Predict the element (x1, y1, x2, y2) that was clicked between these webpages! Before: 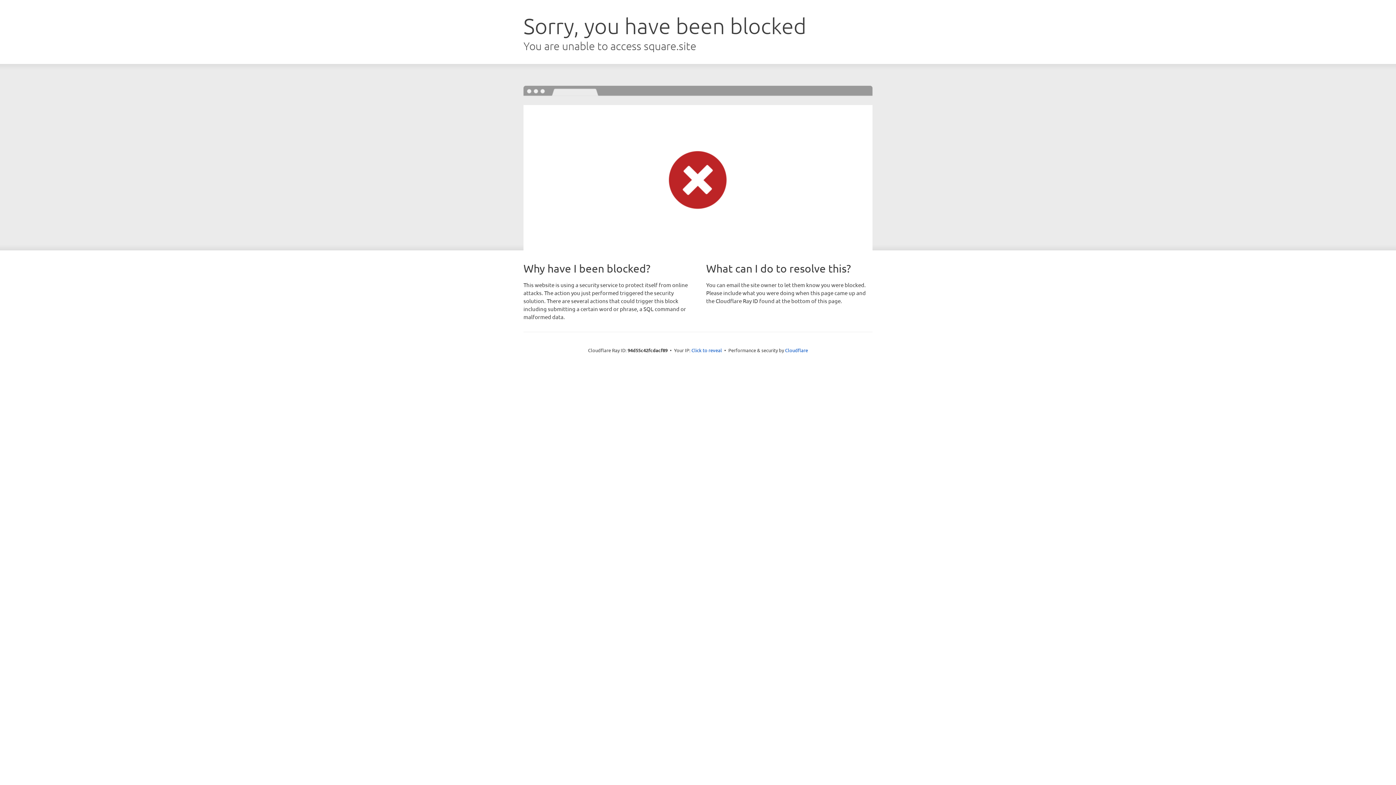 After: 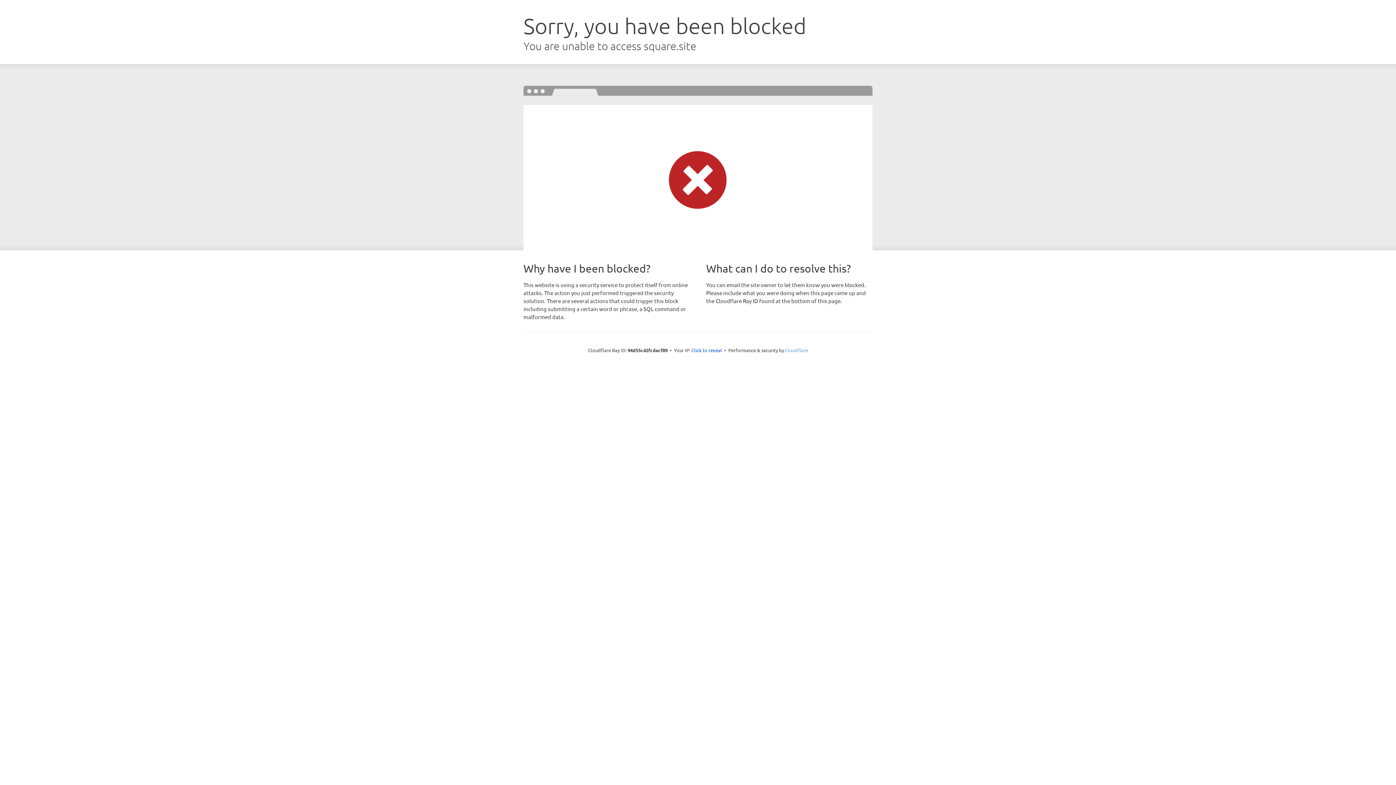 Action: label: Cloudflare bbox: (785, 347, 808, 353)